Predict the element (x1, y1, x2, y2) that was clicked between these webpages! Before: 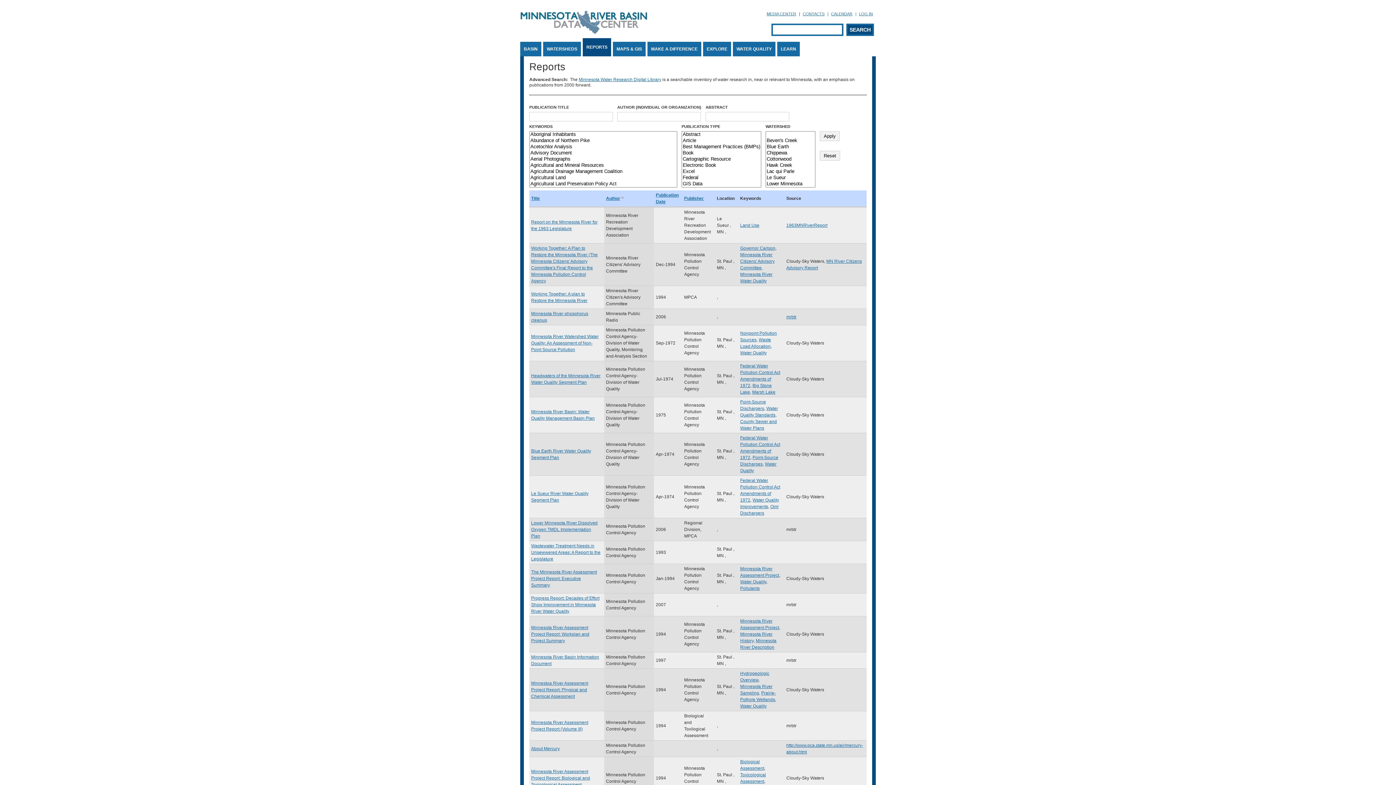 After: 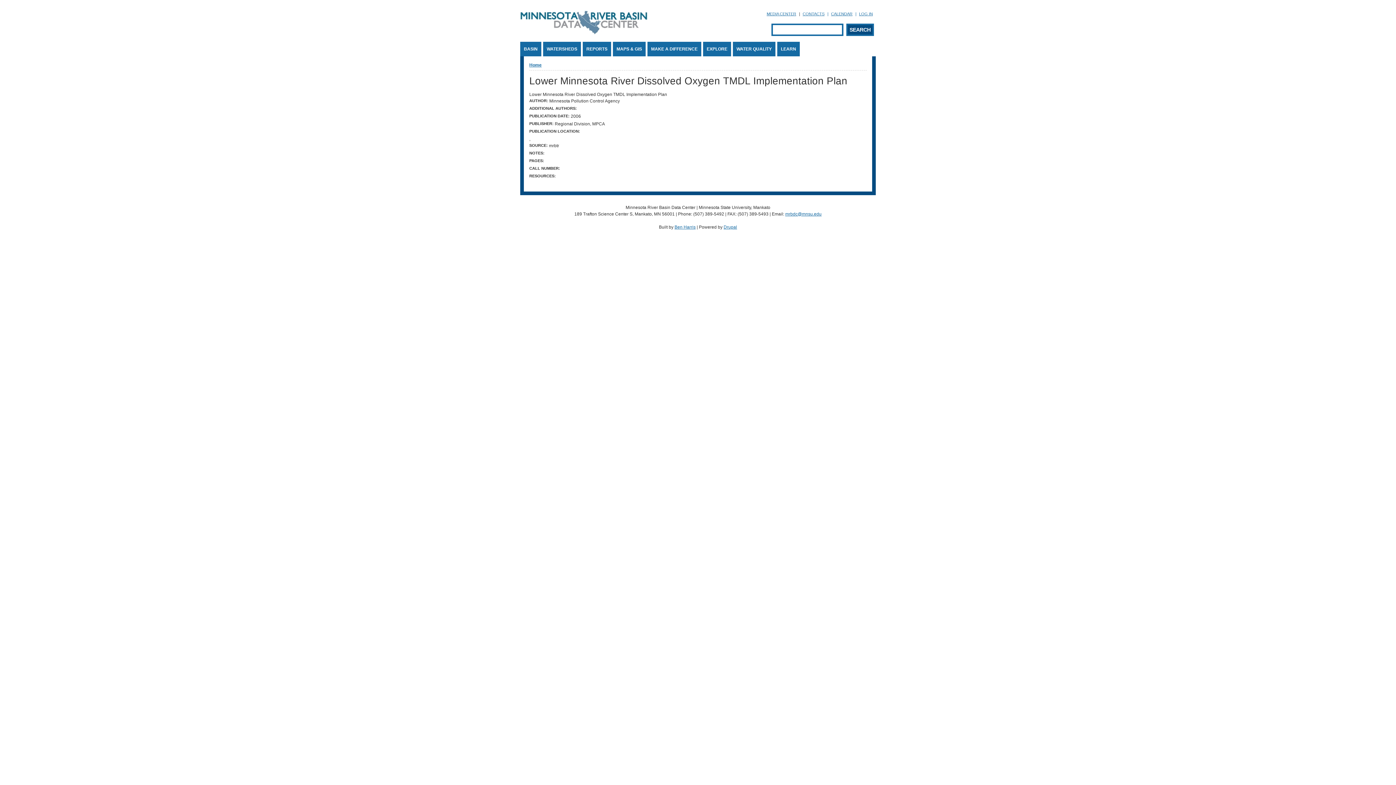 Action: label: Lower Minnesota River Dissolved Oxygen TMDL Implementation Plan bbox: (531, 520, 597, 538)